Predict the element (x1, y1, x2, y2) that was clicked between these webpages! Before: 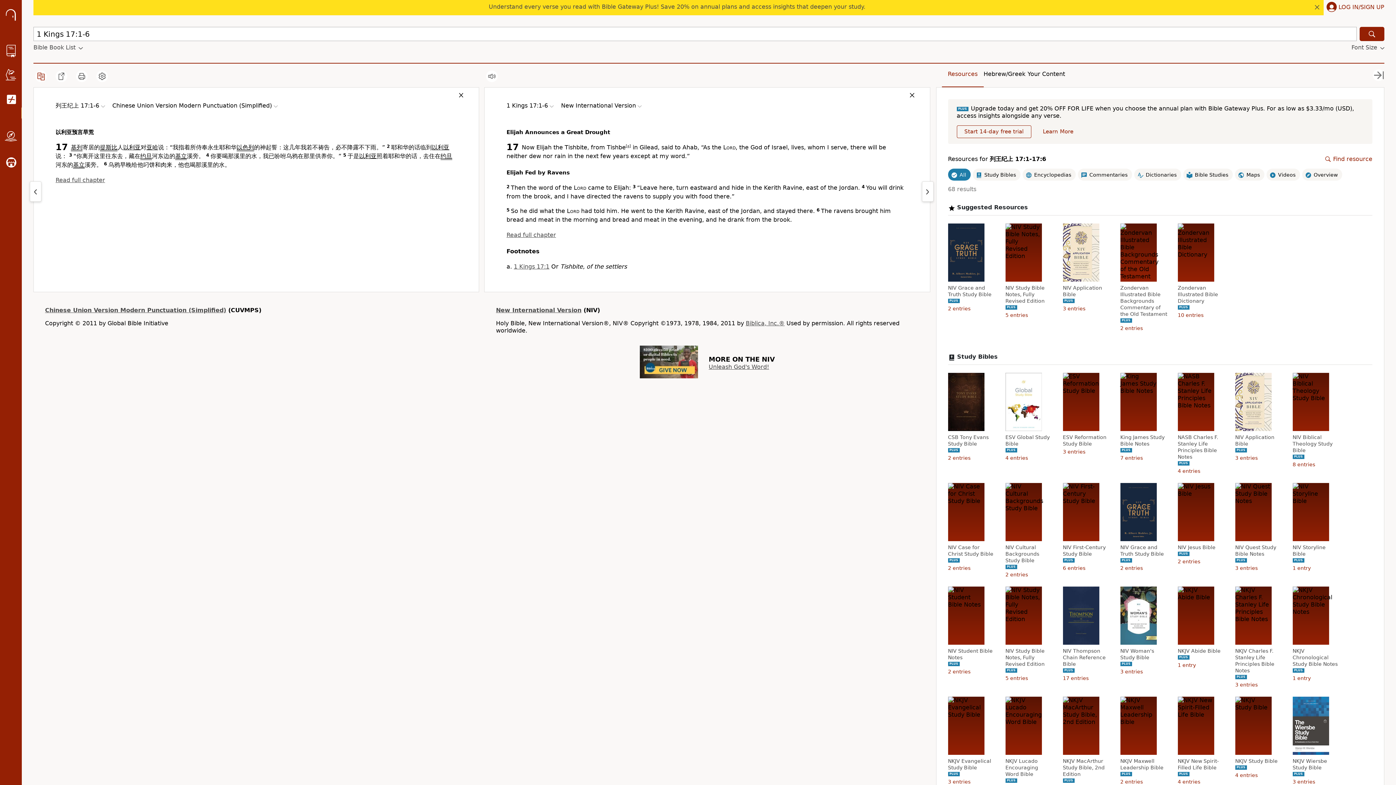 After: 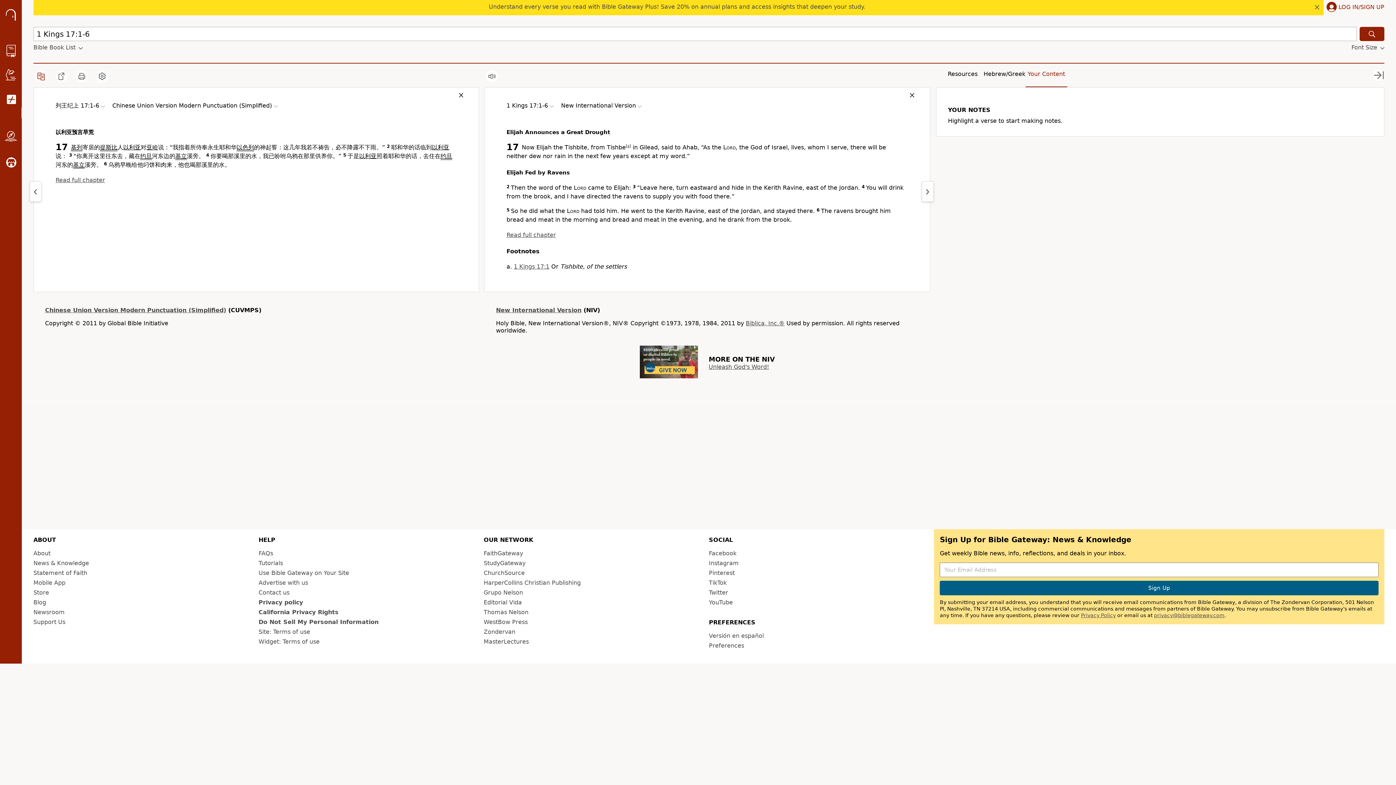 Action: label: Your Content bbox: (1027, 70, 1065, 77)